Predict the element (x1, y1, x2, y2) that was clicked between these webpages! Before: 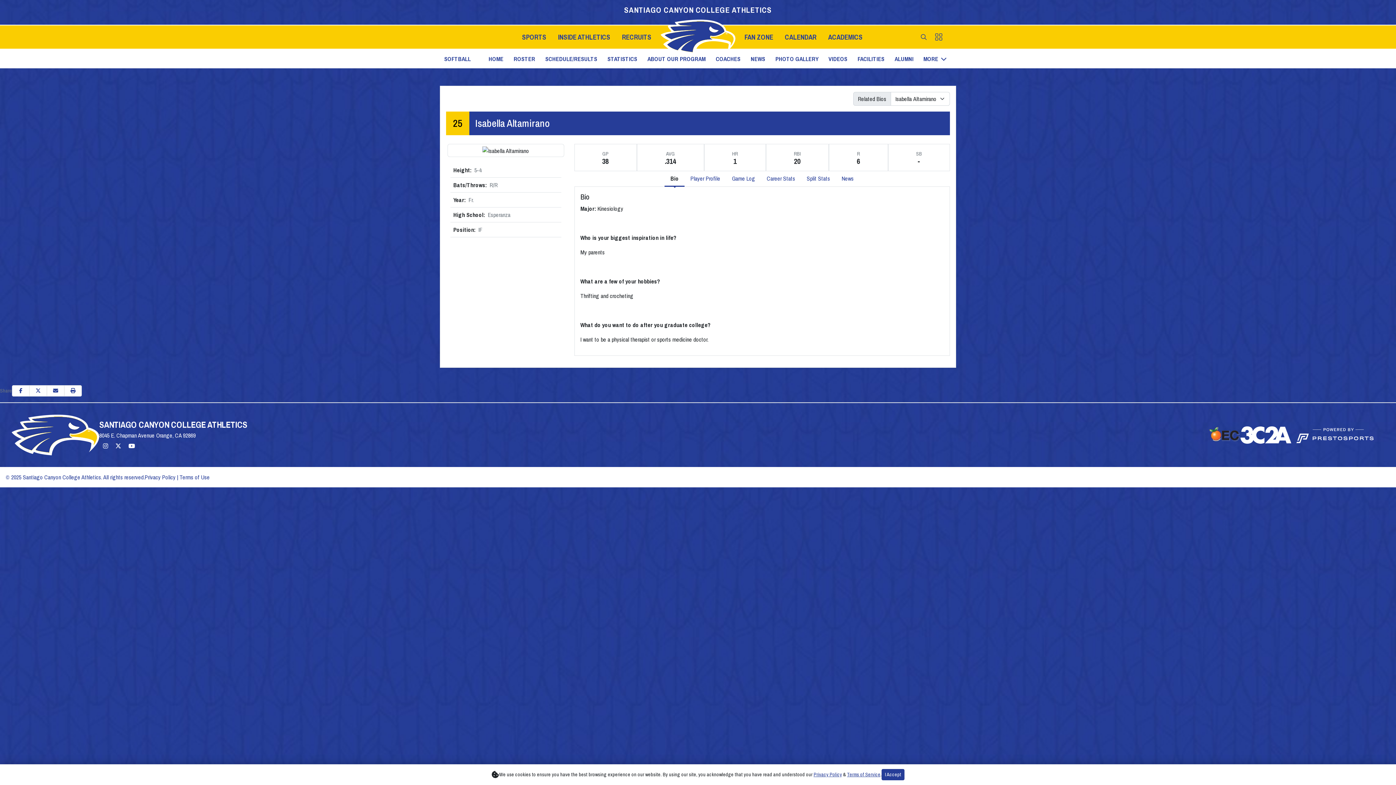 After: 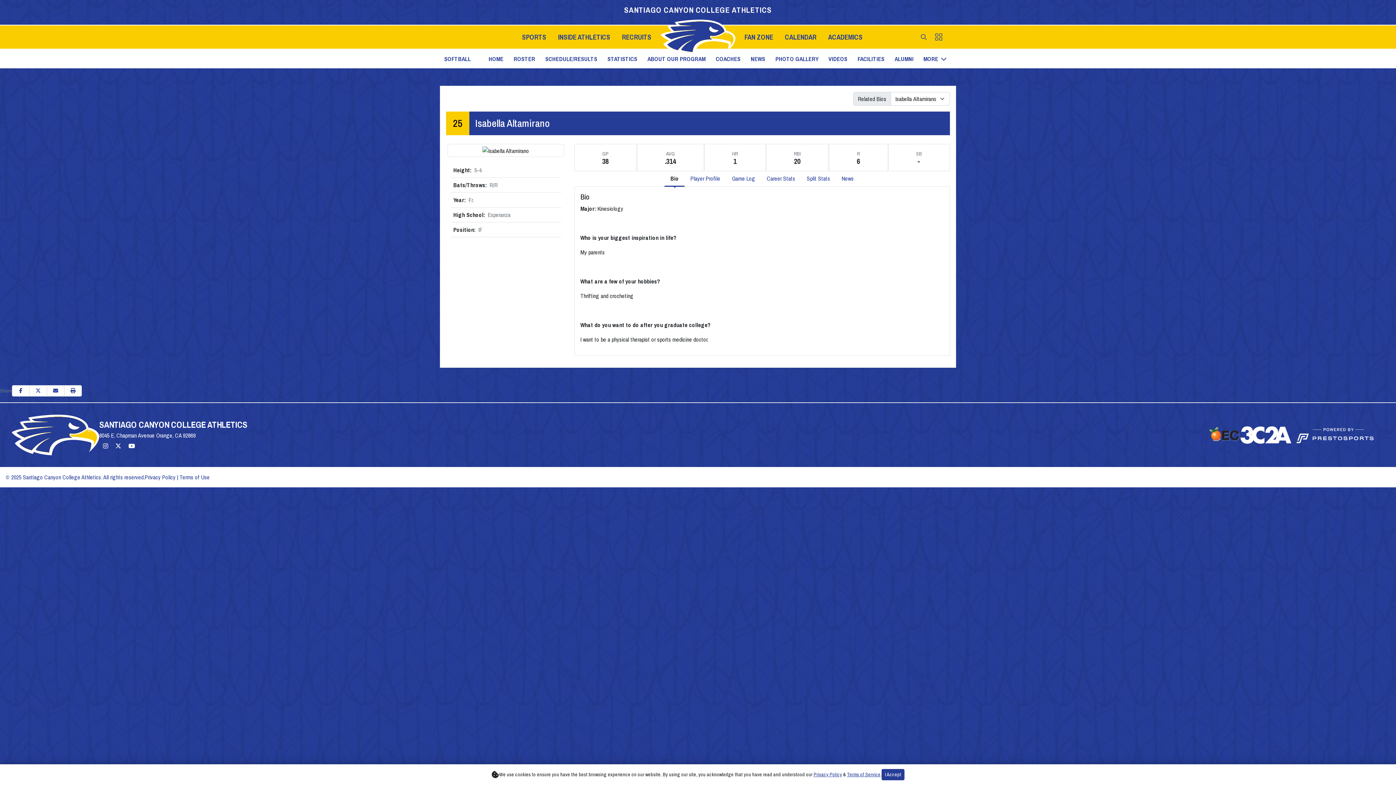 Action: bbox: (144, 473, 175, 481) label: Privacy Policy